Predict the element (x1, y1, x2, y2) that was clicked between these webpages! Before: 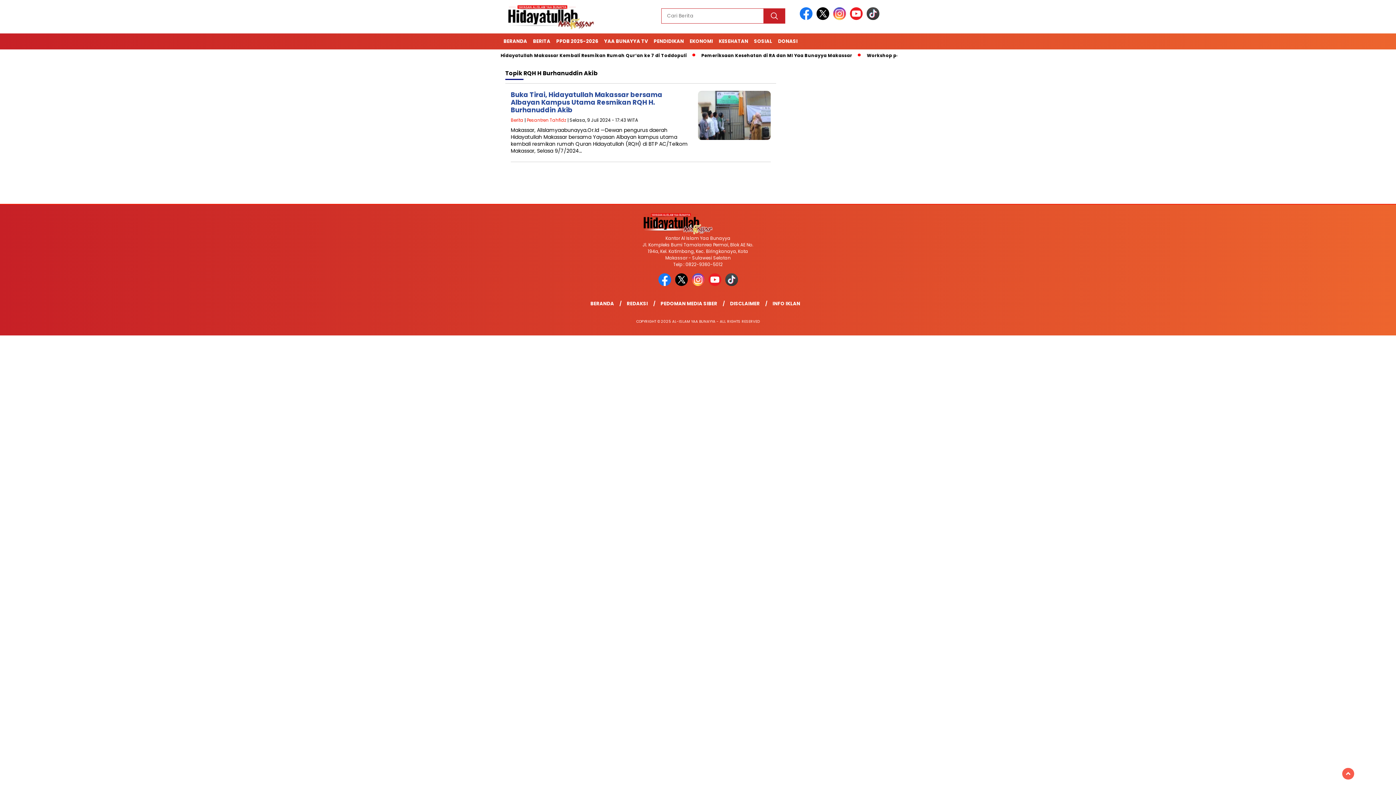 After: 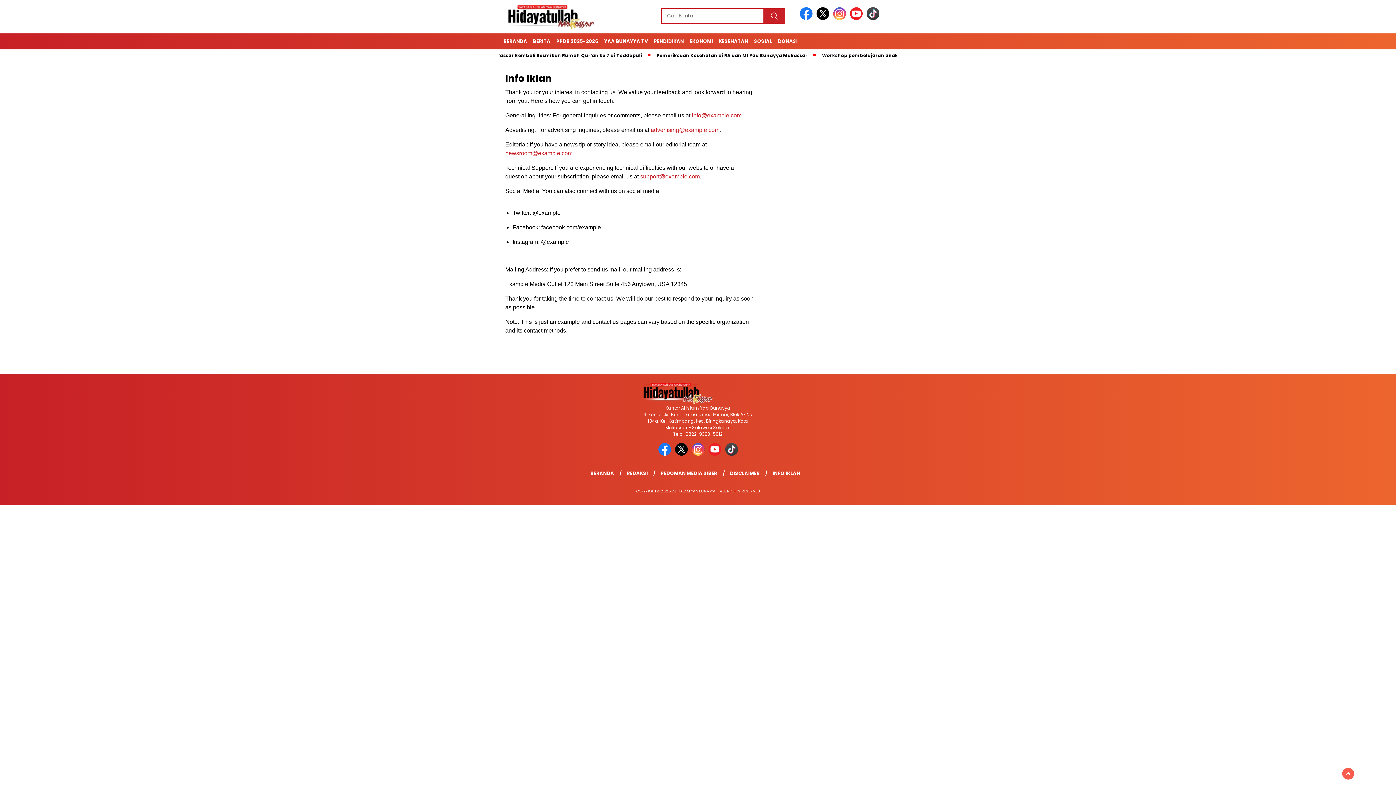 Action: label: INFO IKLAN bbox: (770, 296, 807, 311)